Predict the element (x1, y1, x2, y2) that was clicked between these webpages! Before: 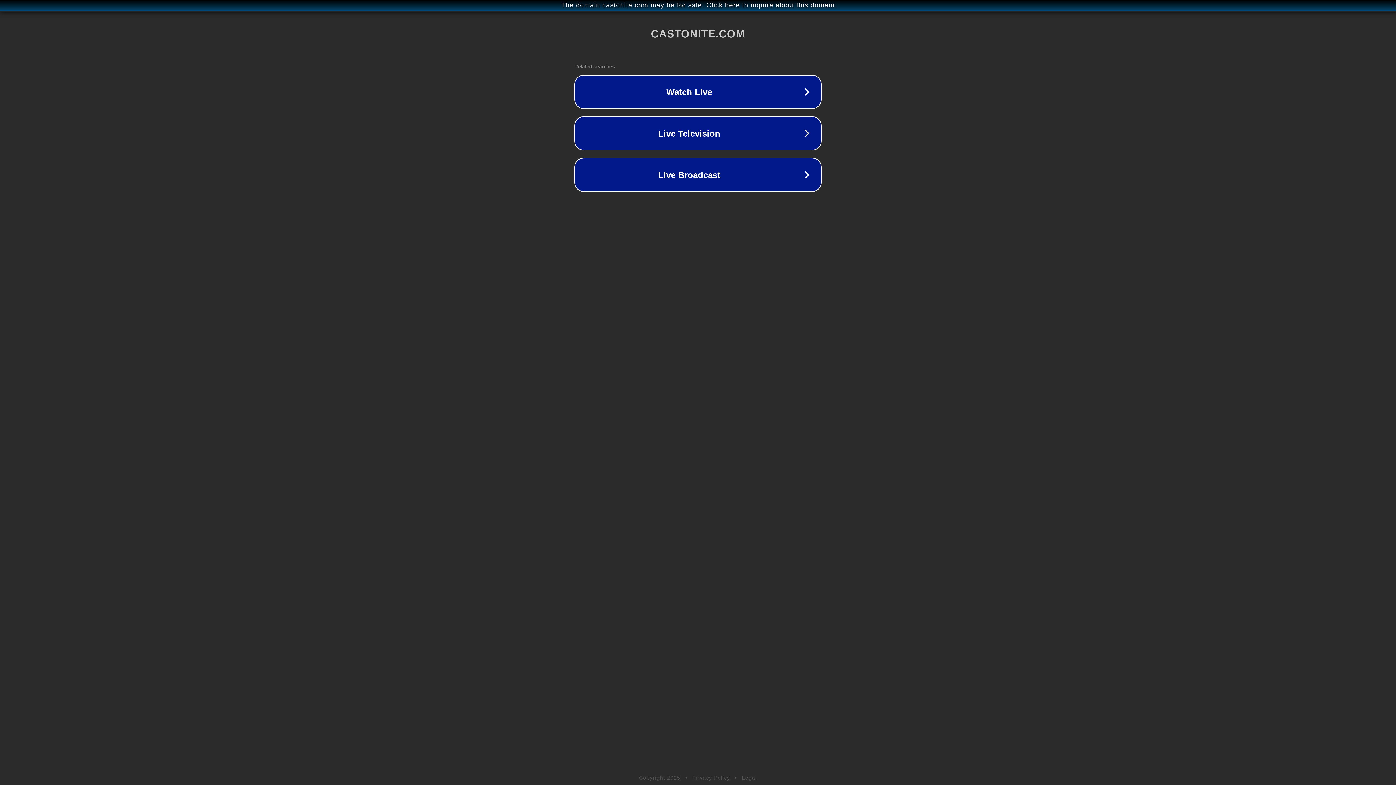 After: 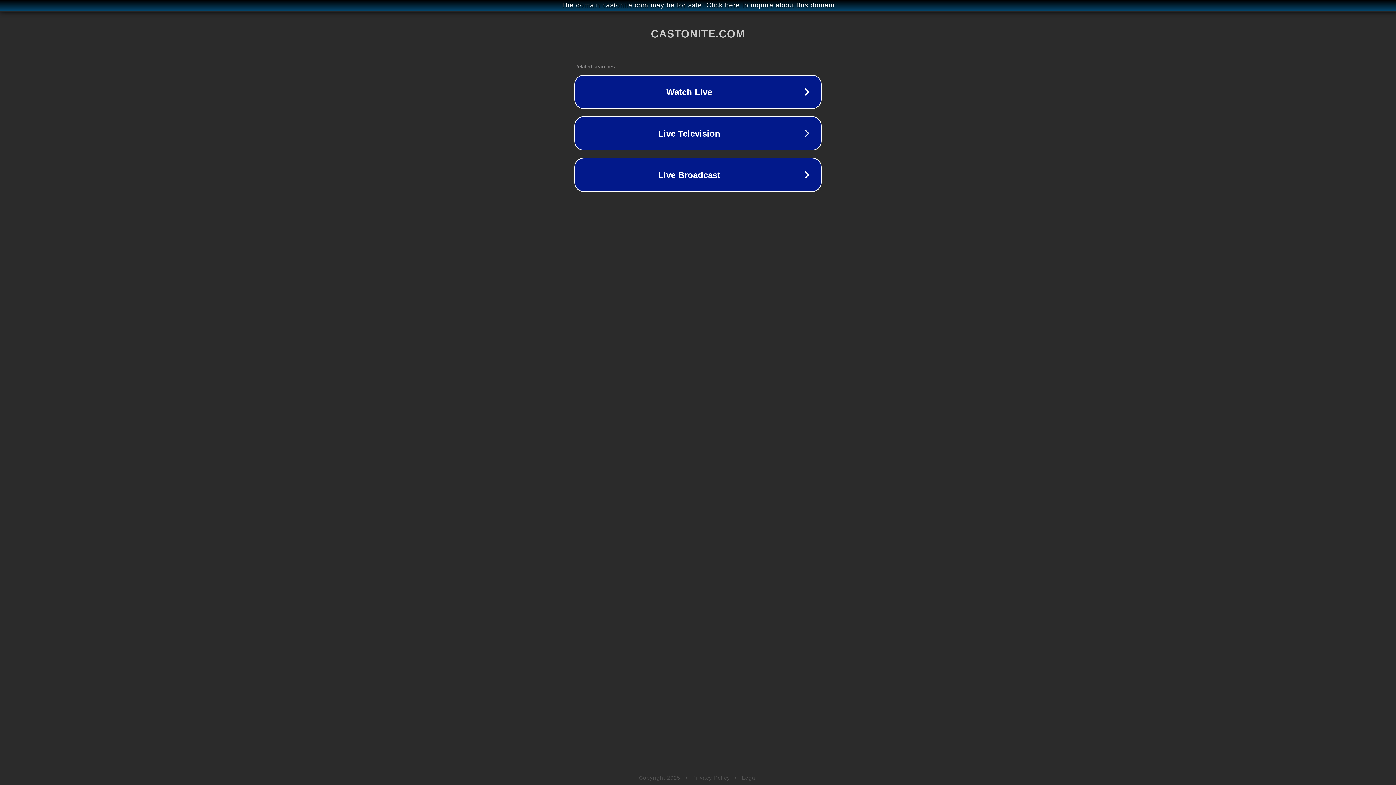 Action: bbox: (692, 775, 730, 781) label: Privacy Policy